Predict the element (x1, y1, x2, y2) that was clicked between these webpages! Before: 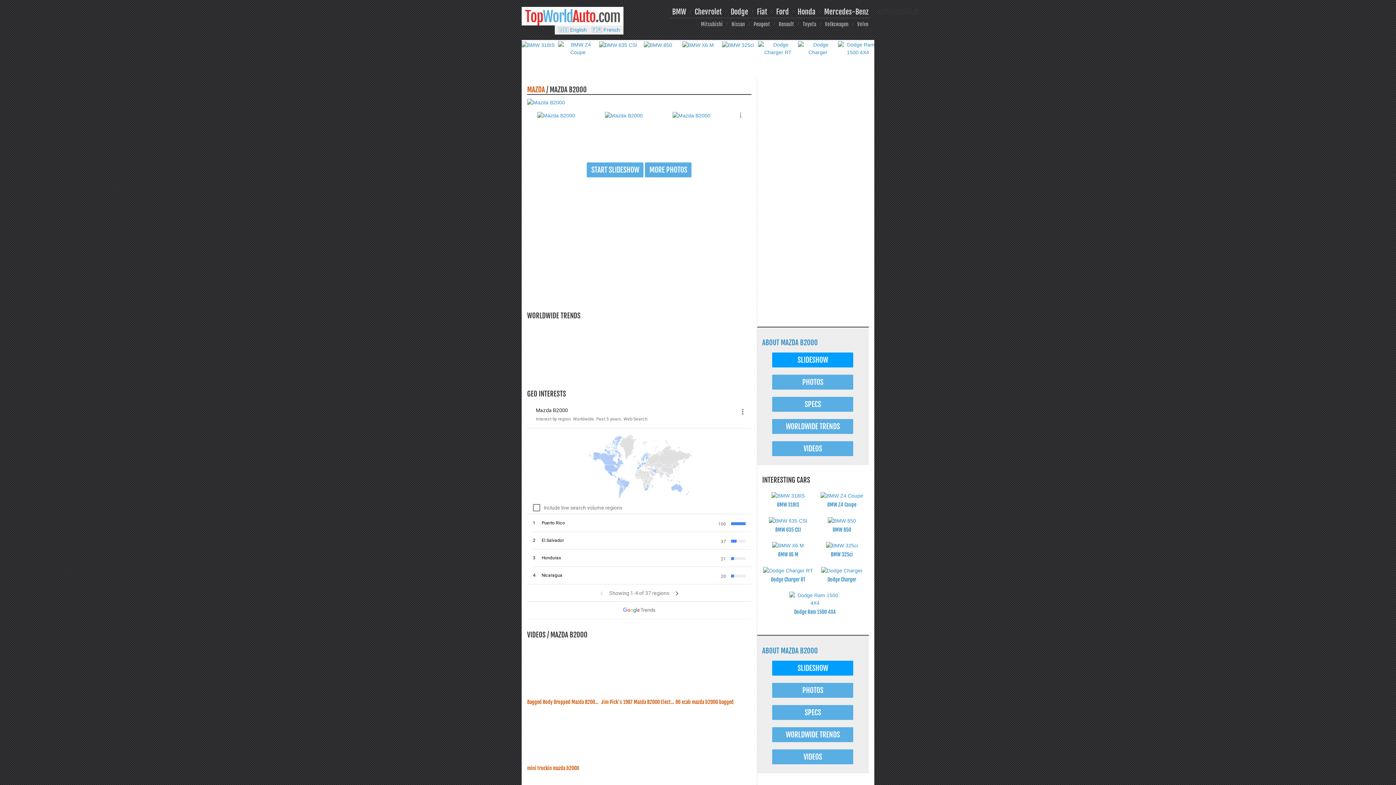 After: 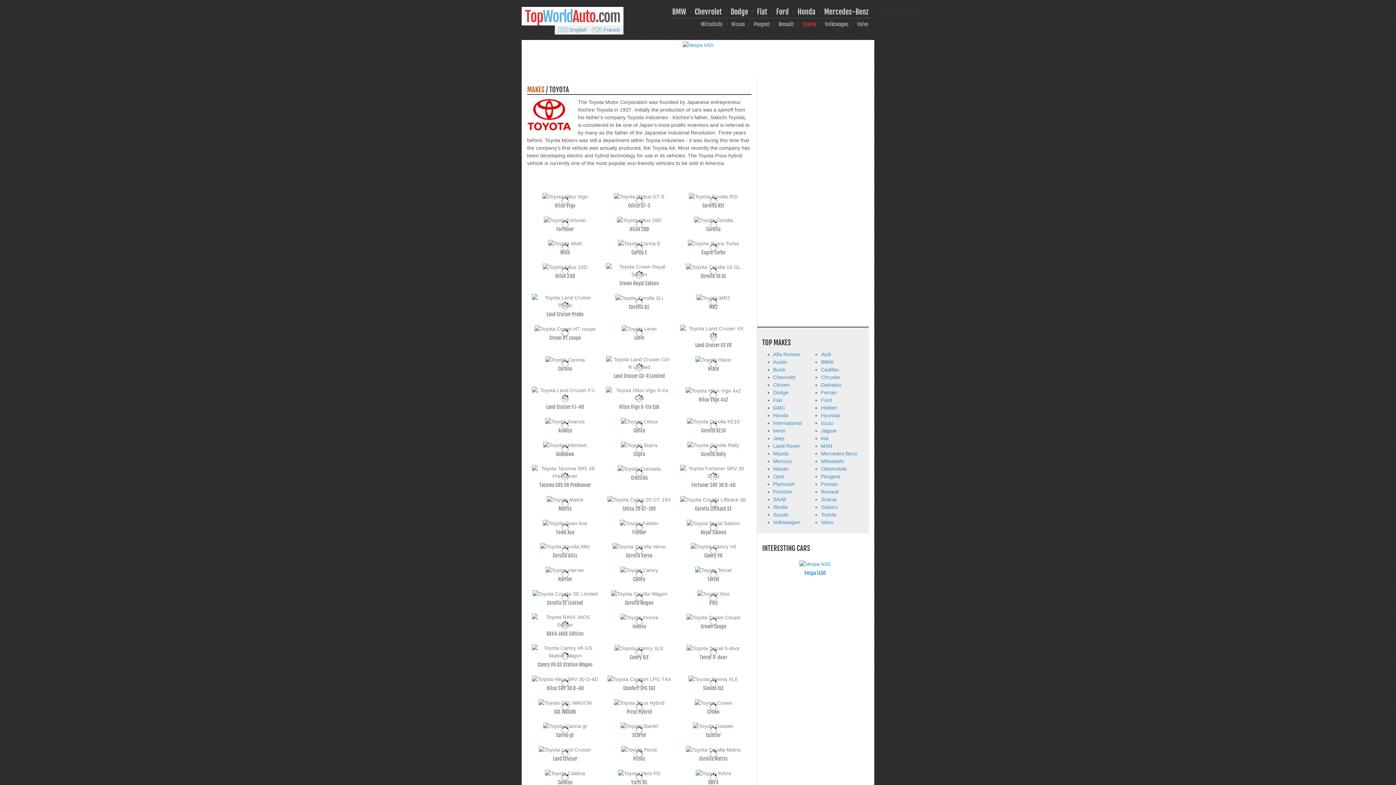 Action: label: Toyota bbox: (802, 21, 816, 27)